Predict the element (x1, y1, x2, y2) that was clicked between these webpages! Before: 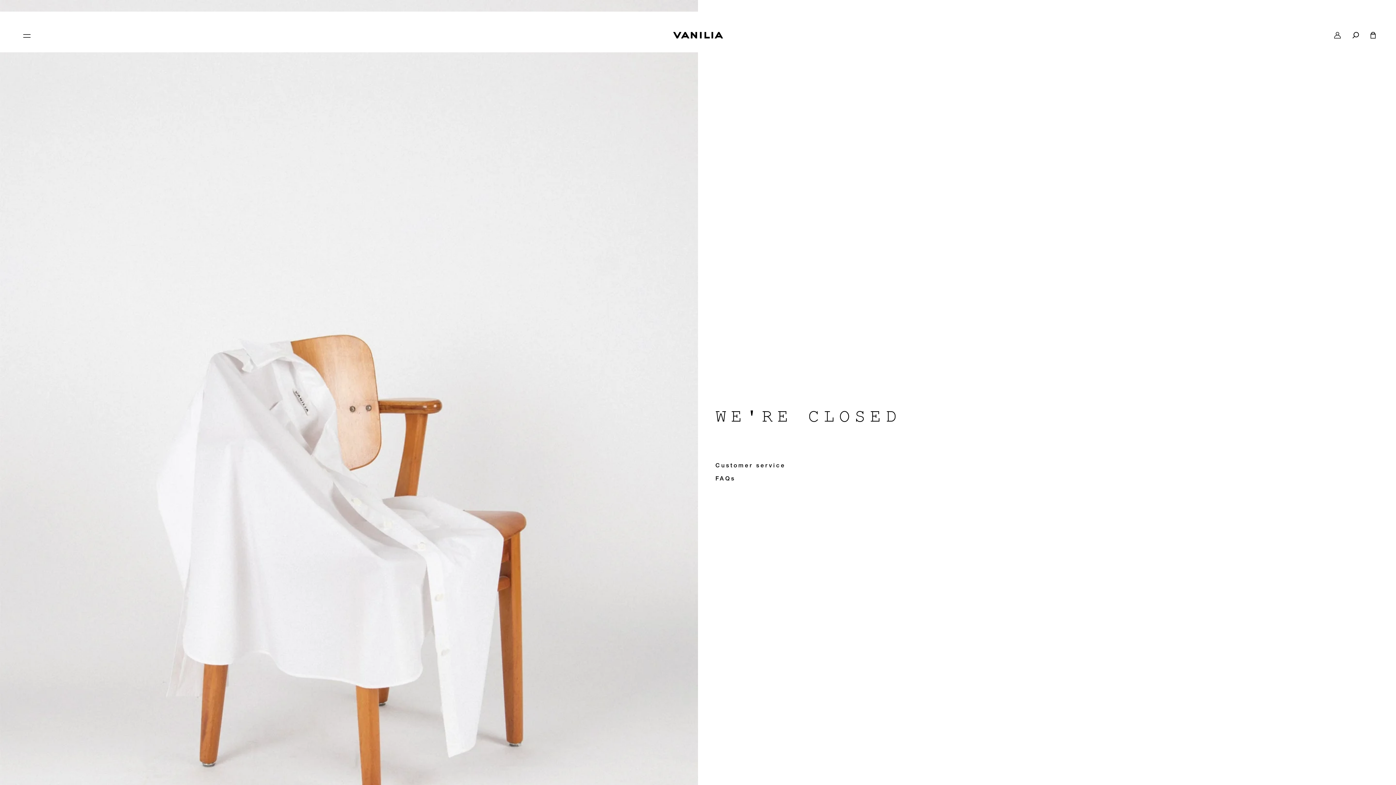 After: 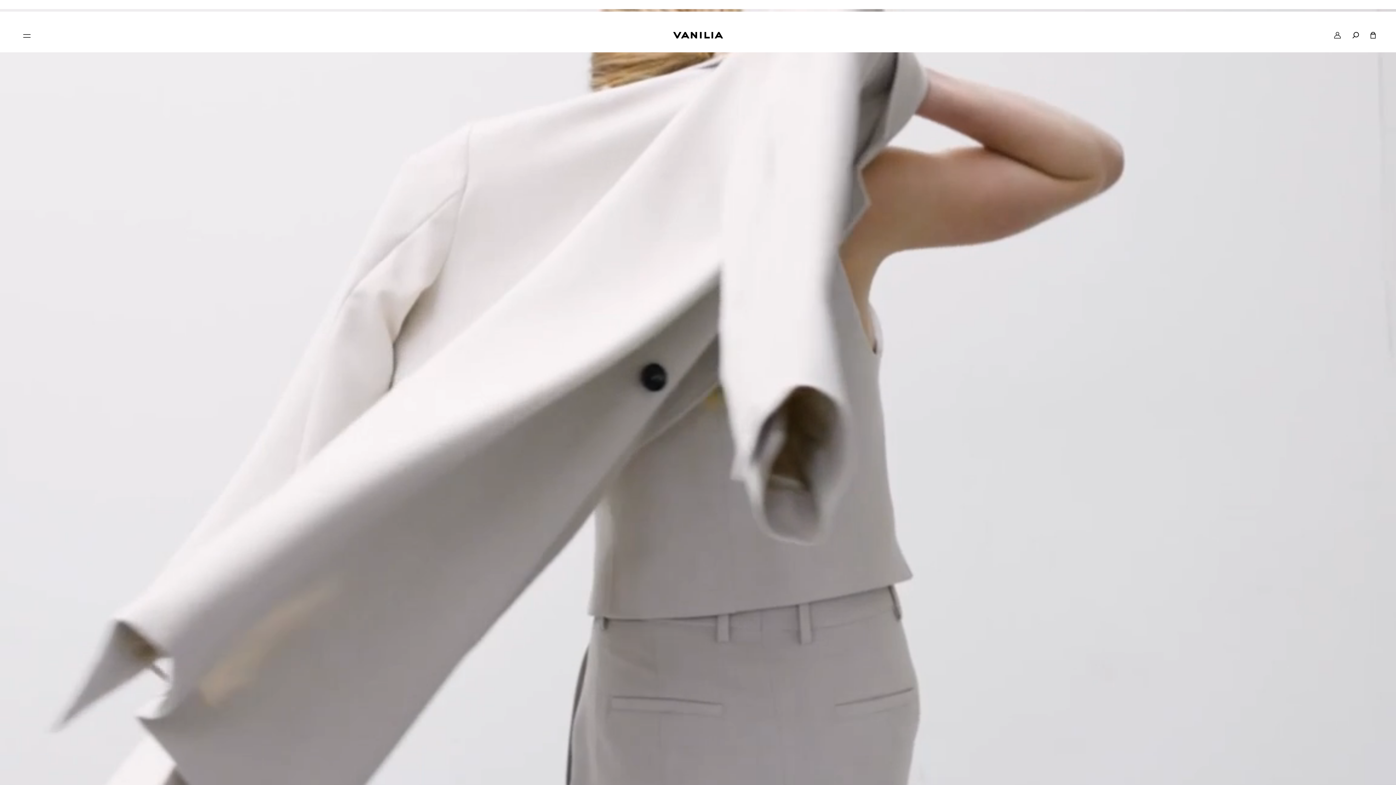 Action: label: menu icon bbox: (20, 32, 32, 38)